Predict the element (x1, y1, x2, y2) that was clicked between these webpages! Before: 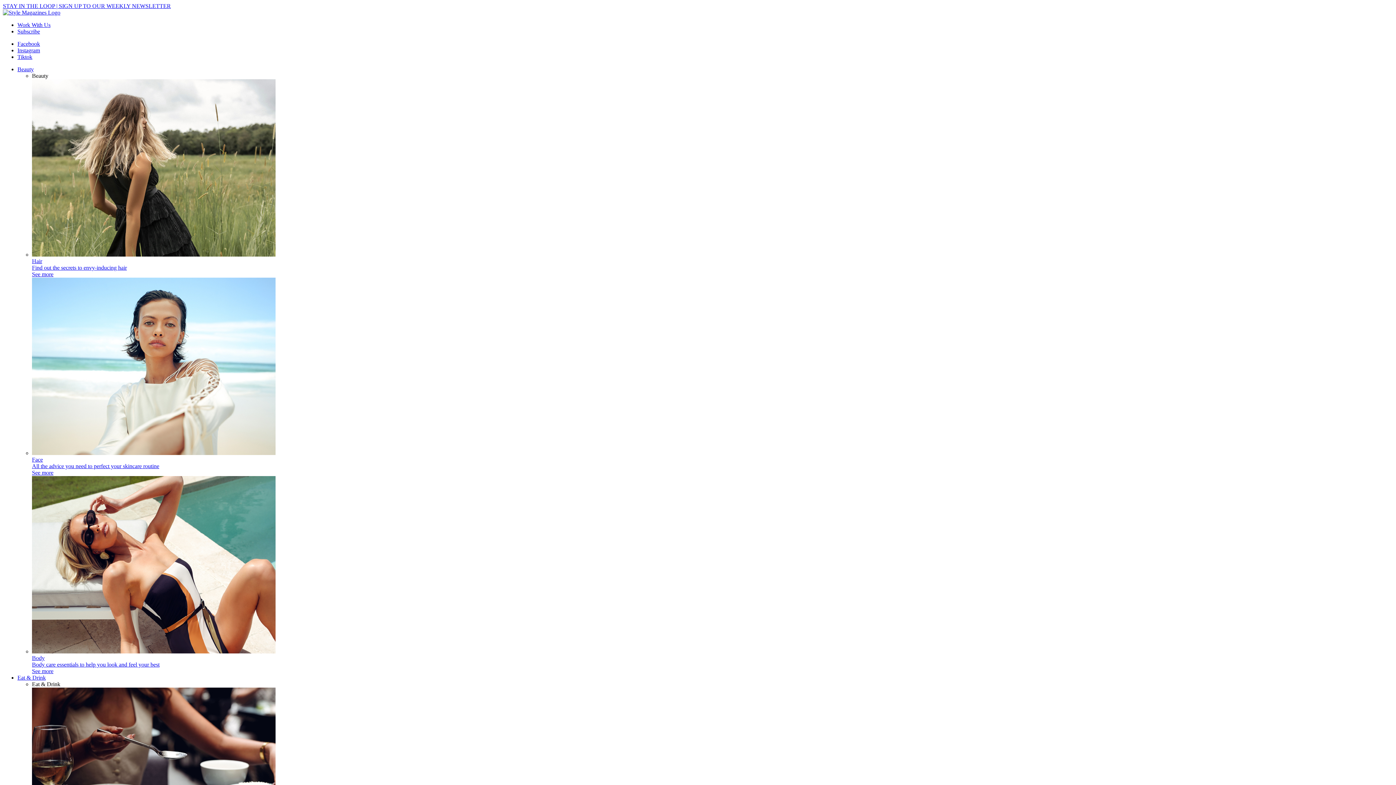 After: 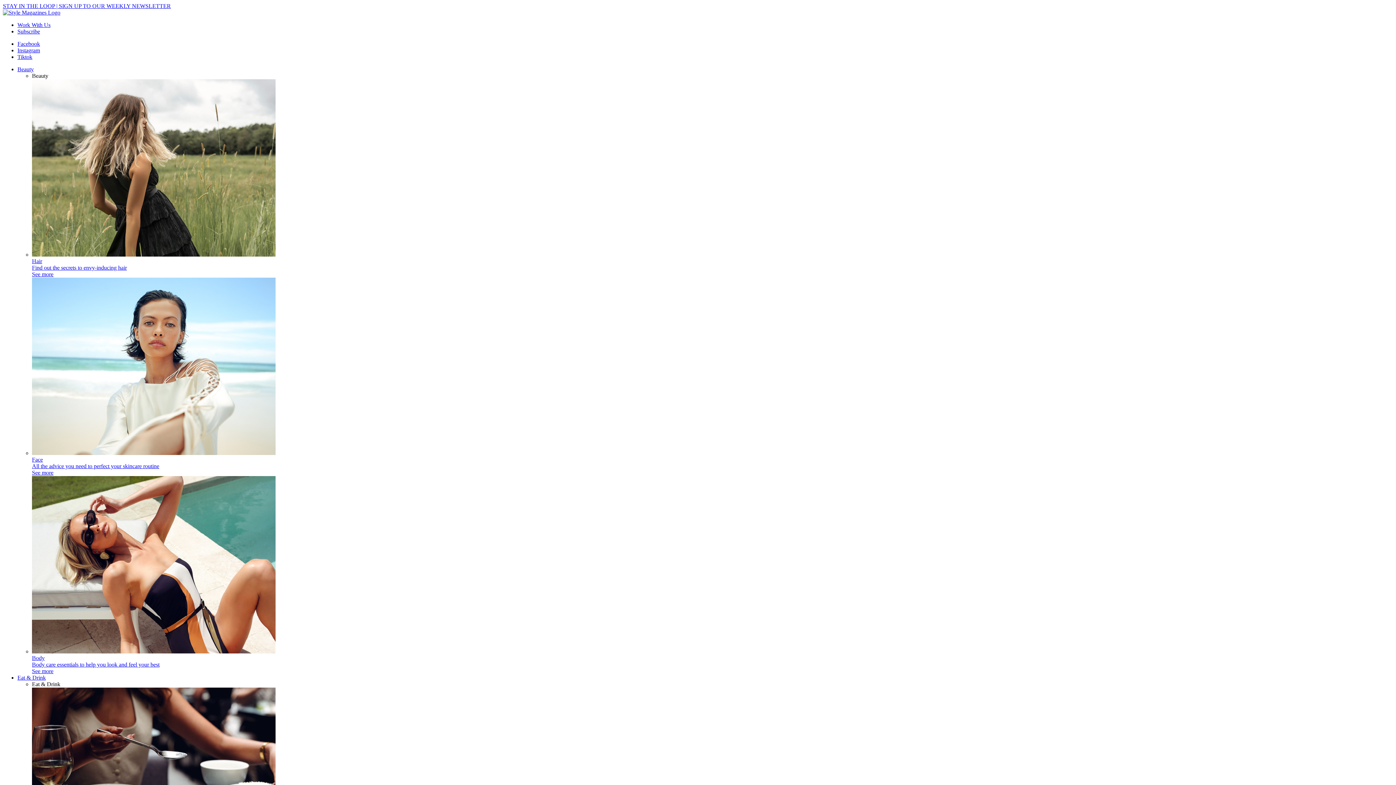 Action: label: Work With Us bbox: (17, 21, 50, 28)